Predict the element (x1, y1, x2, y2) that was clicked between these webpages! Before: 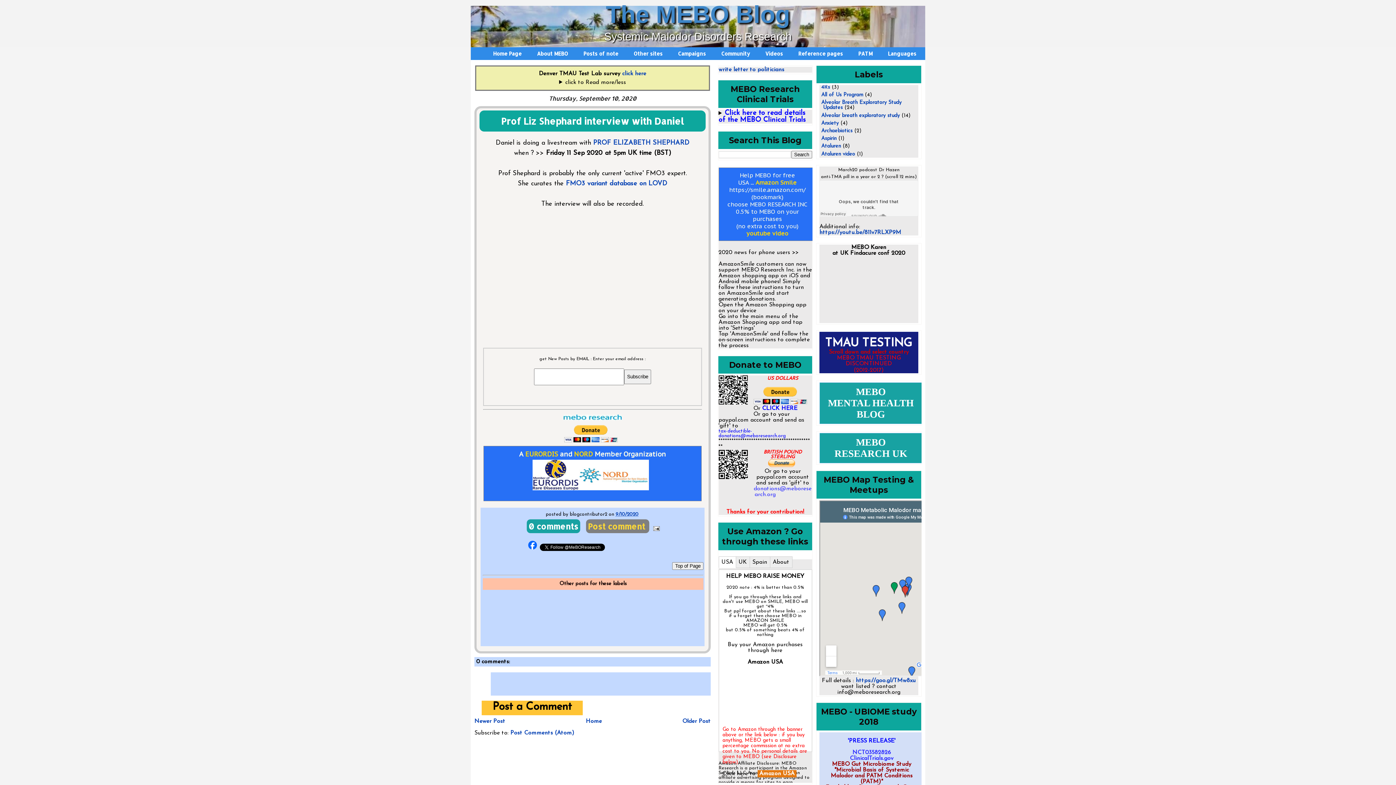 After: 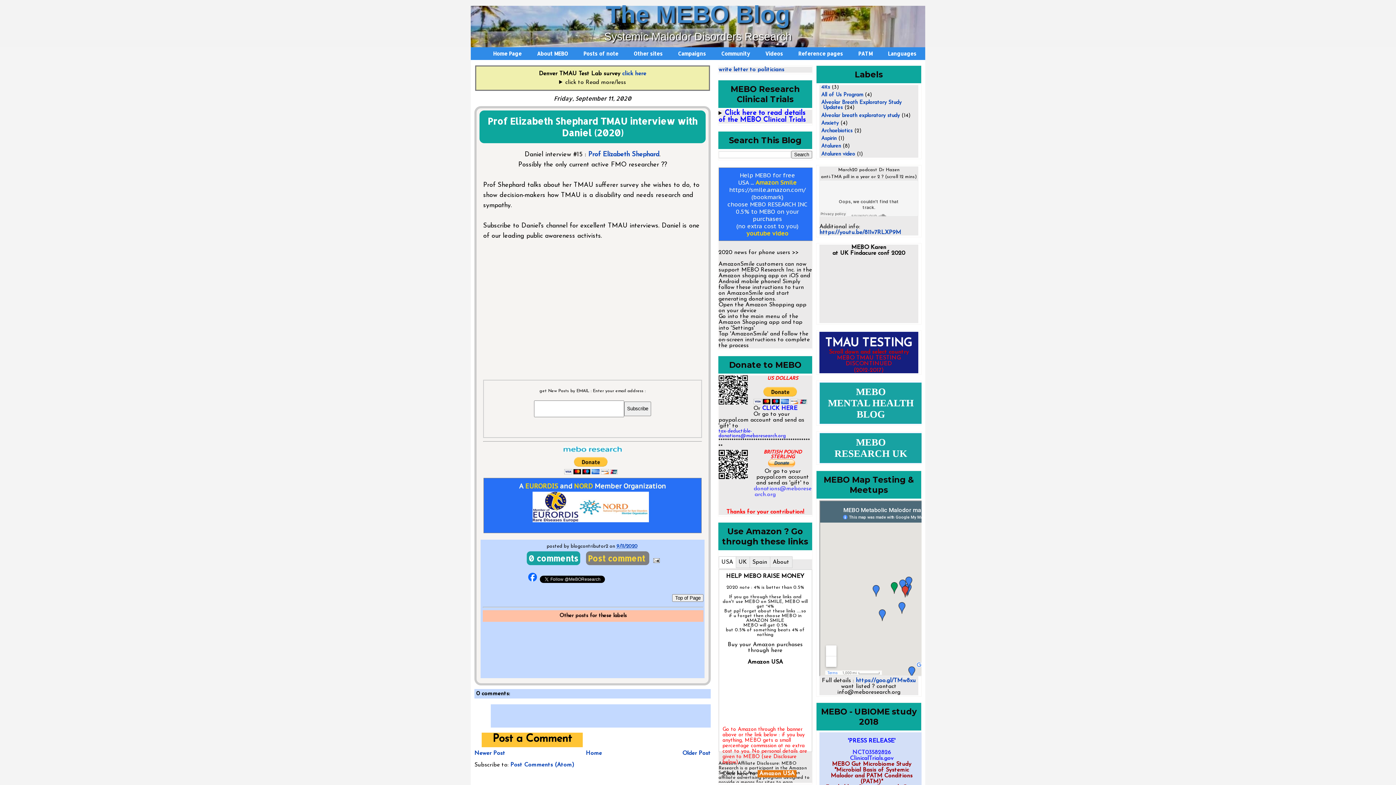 Action: bbox: (474, 719, 505, 724) label: Newer Post